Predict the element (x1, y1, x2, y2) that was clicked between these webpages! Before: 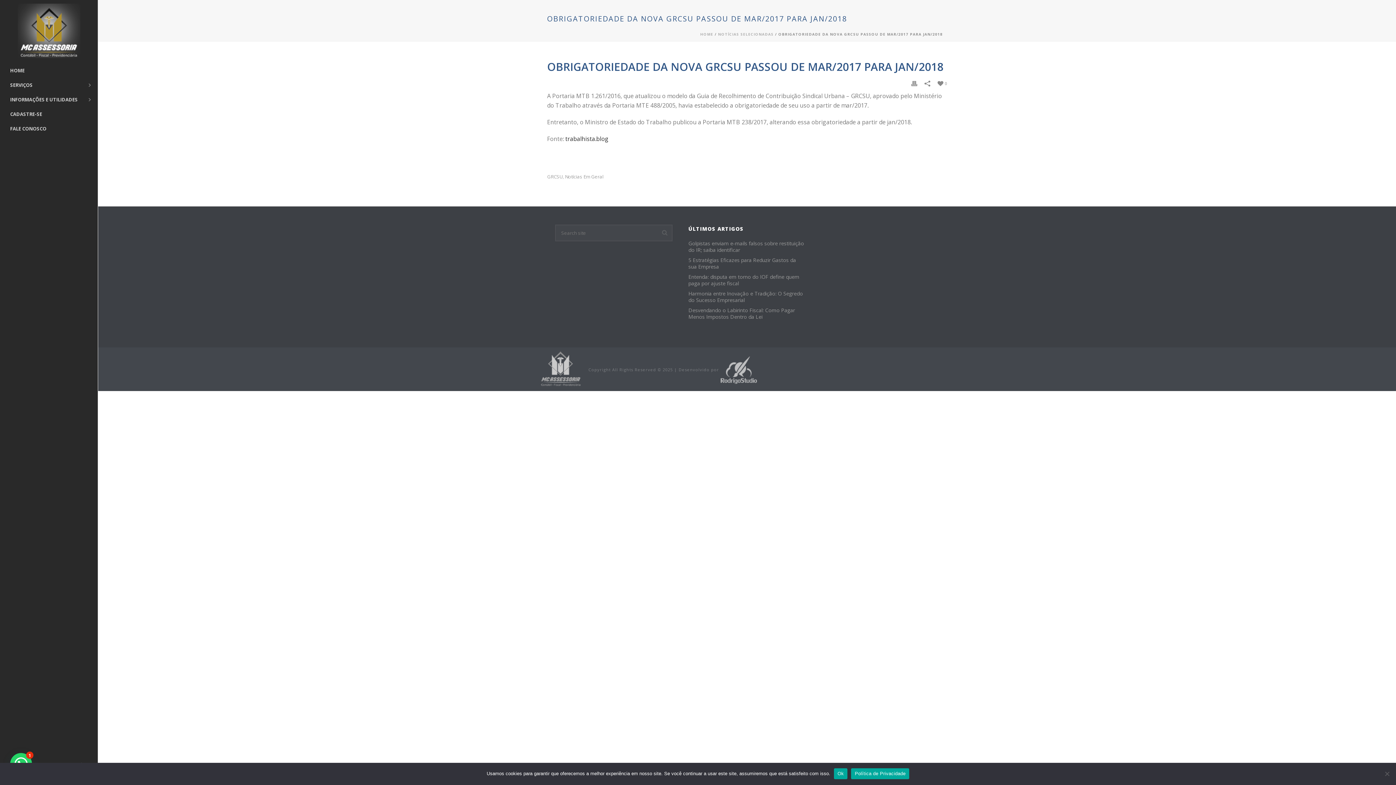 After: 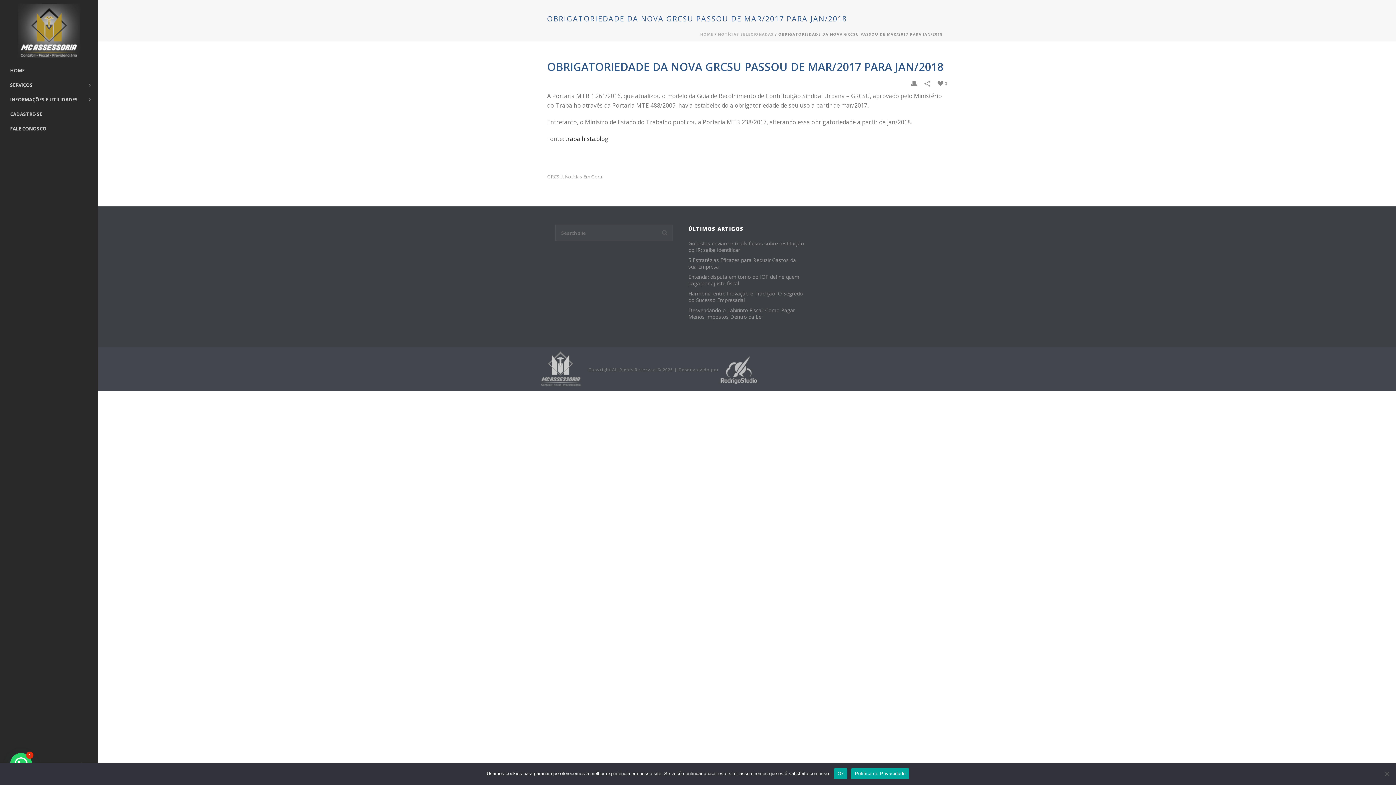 Action: bbox: (911, 78, 917, 87)